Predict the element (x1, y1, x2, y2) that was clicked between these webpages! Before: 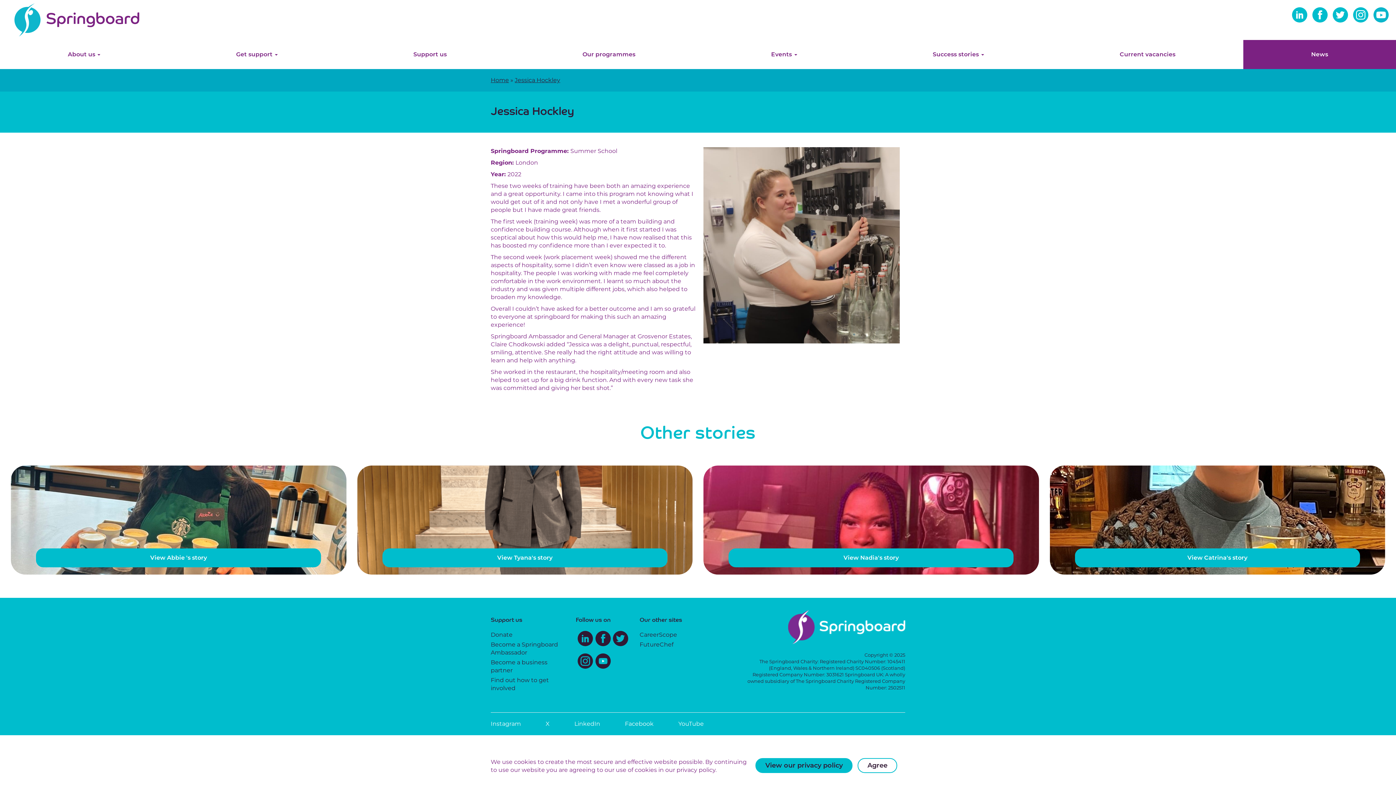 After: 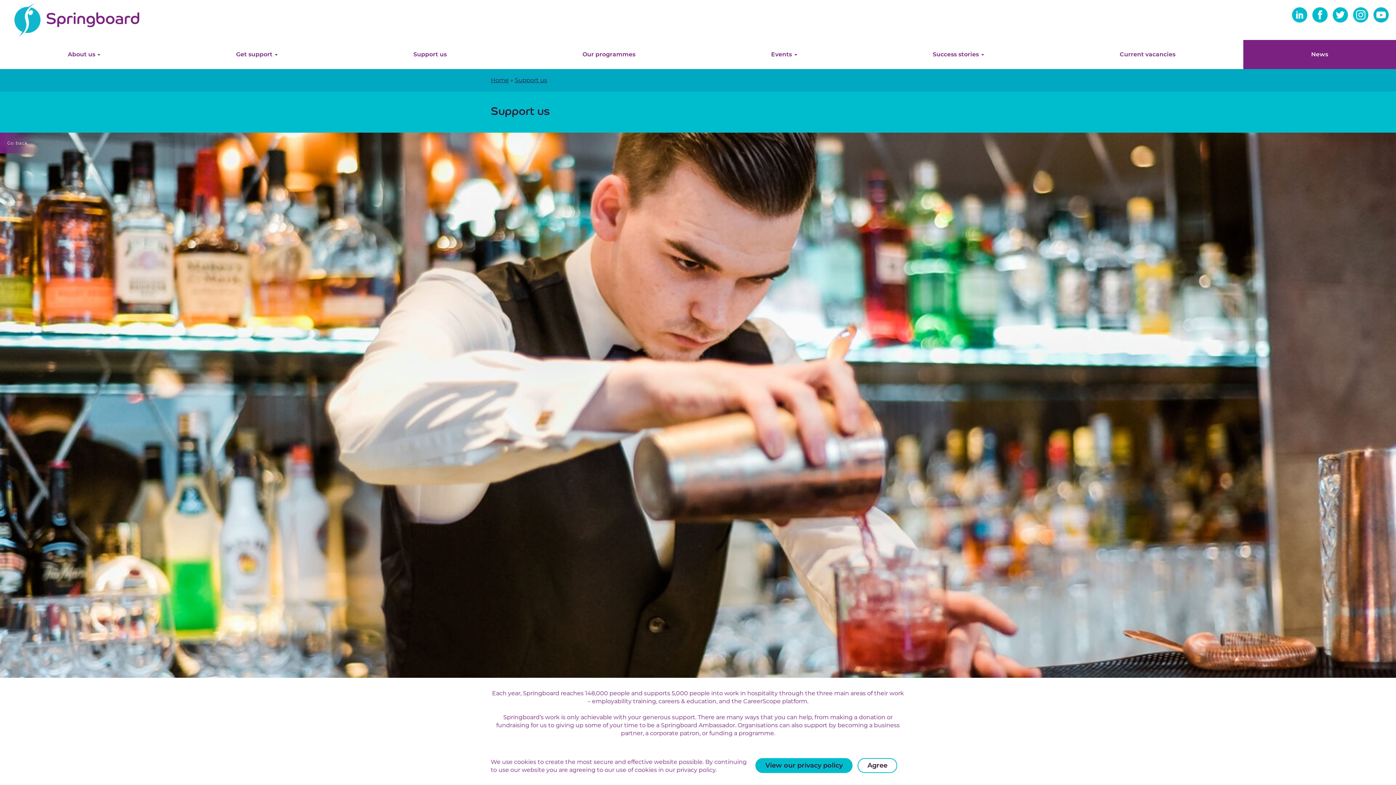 Action: bbox: (345, 50, 514, 58) label: Support us